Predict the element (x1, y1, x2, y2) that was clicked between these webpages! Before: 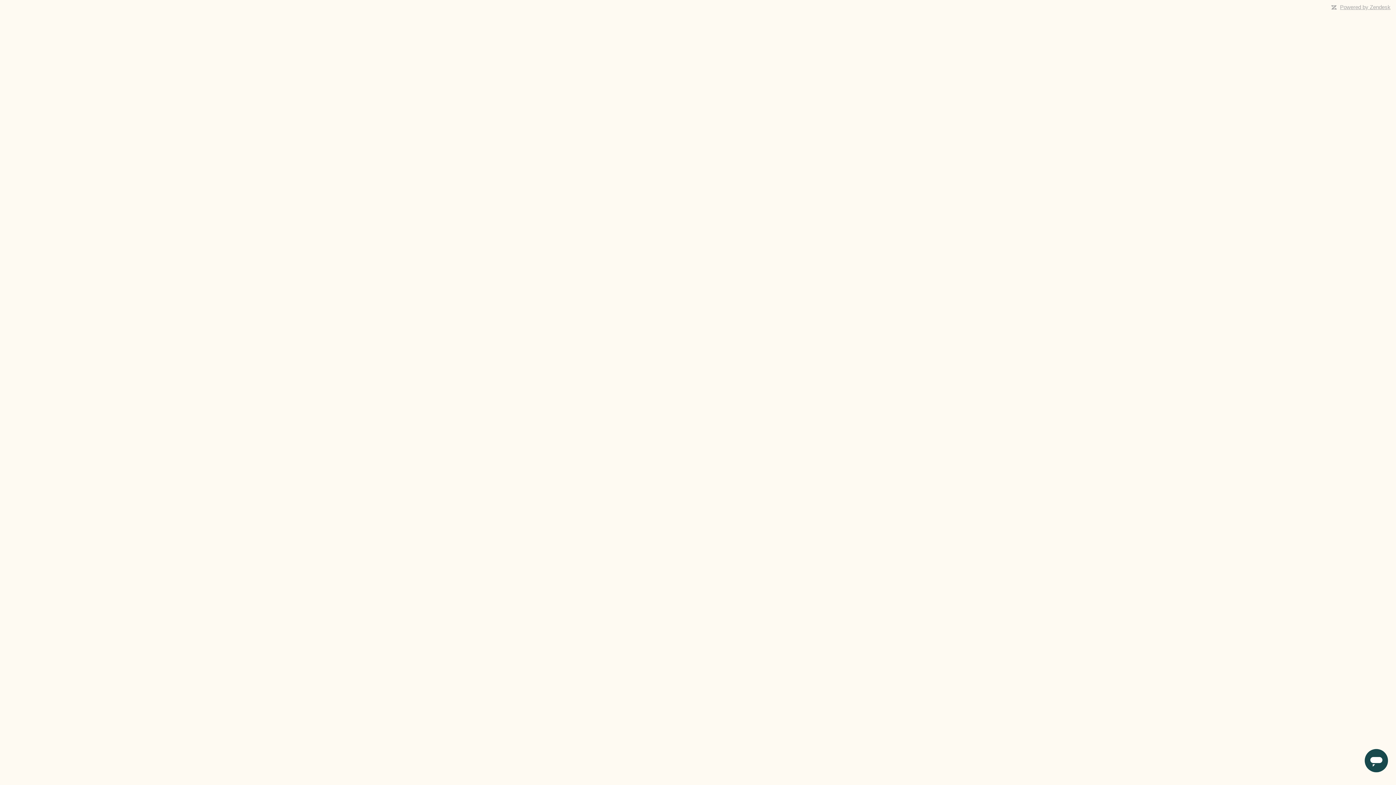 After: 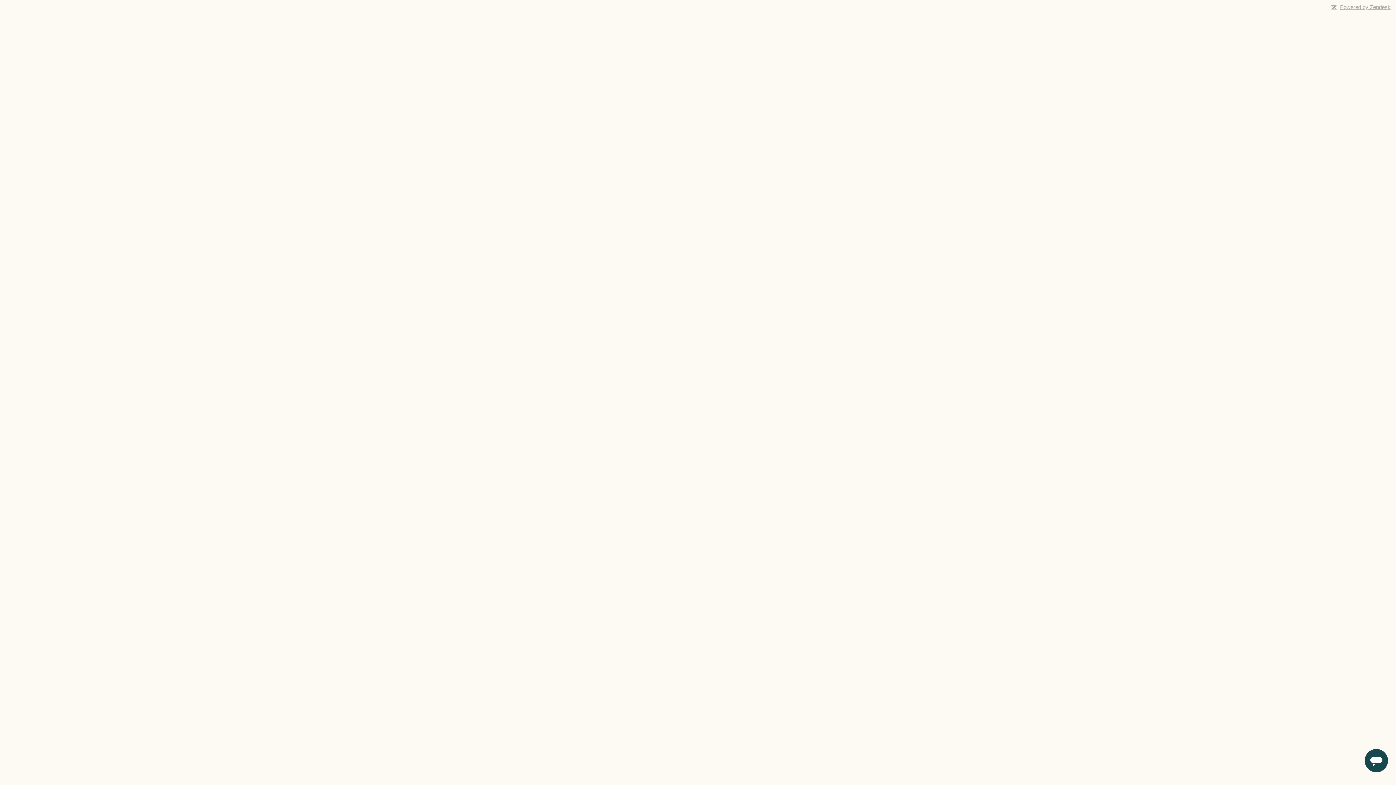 Action: label: Powered by Zendesk bbox: (1340, 4, 1390, 10)